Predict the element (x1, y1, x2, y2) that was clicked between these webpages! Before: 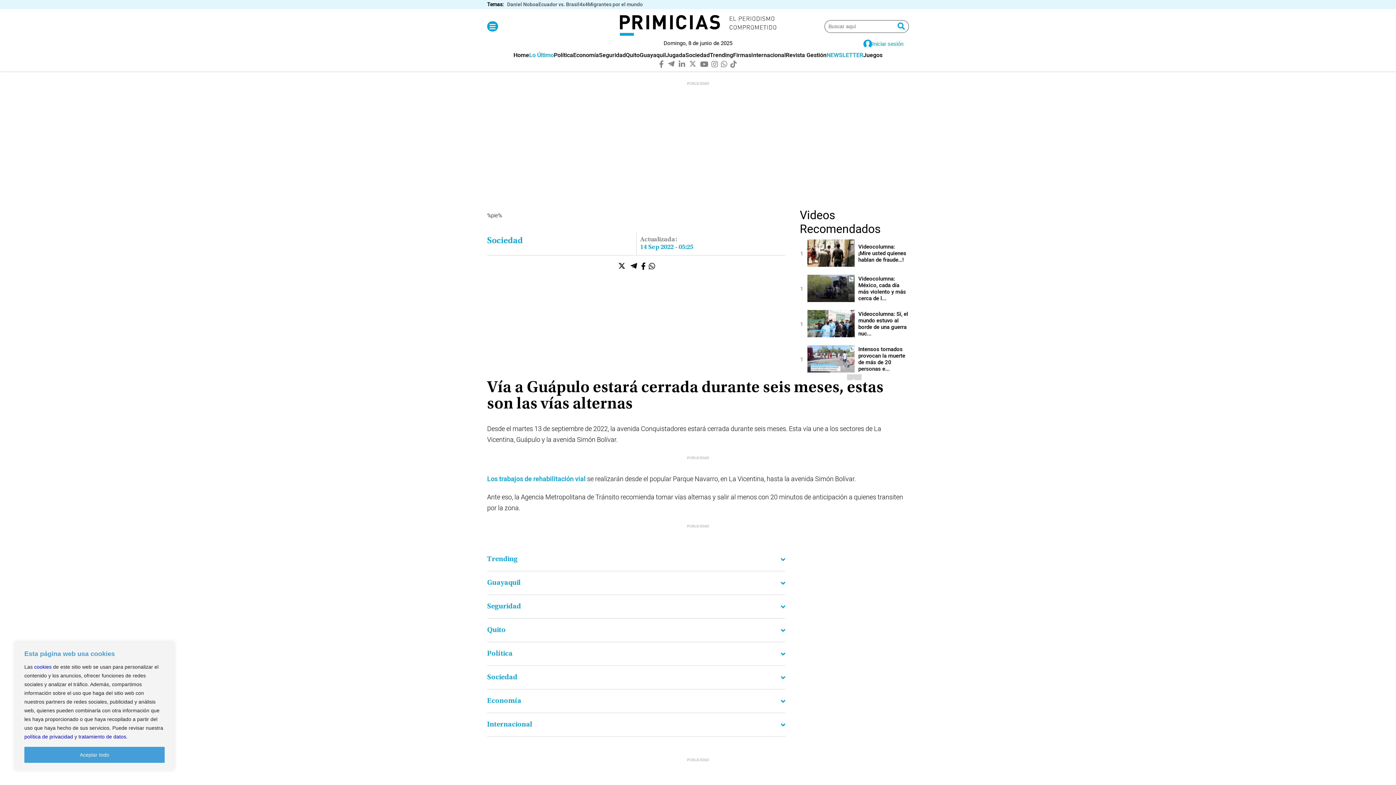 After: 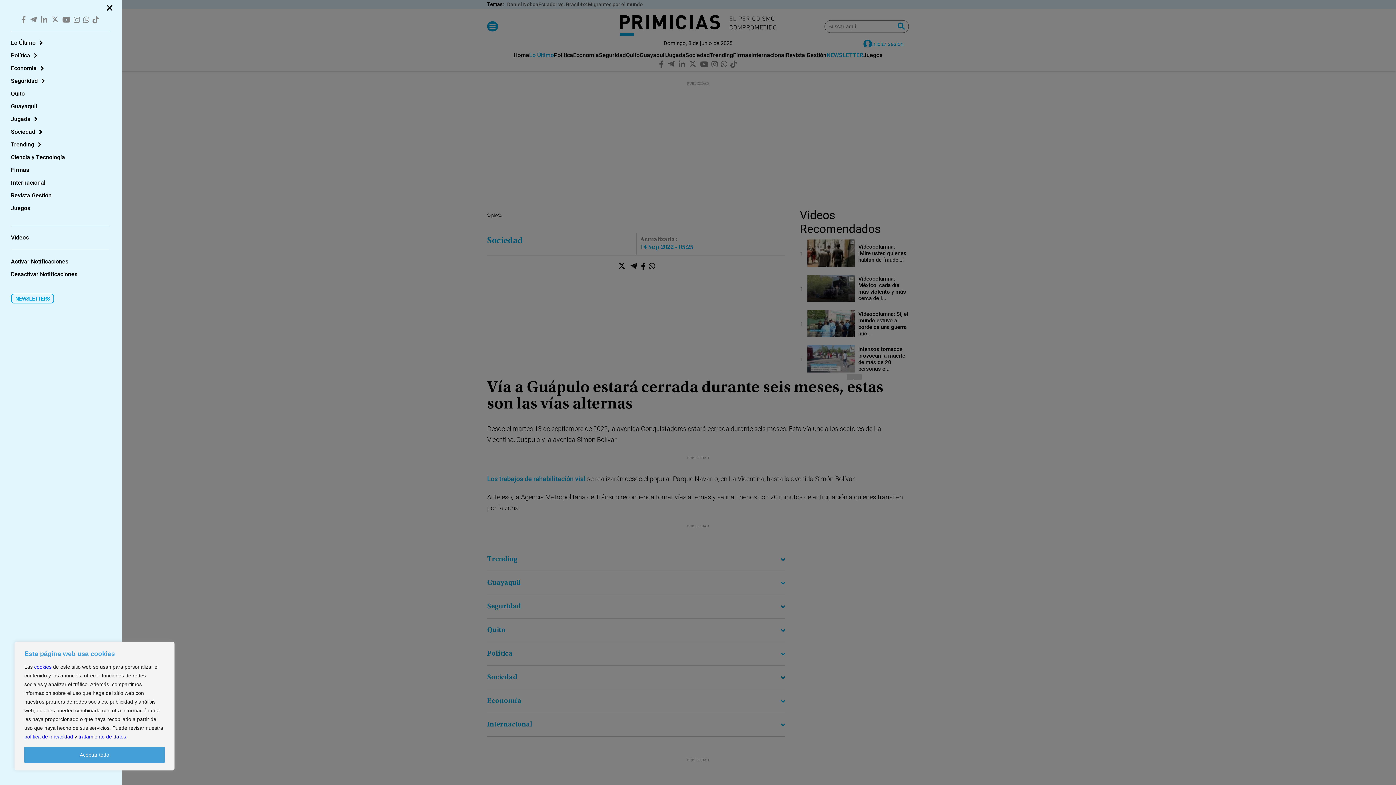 Action: bbox: (489, 23, 495, 31)